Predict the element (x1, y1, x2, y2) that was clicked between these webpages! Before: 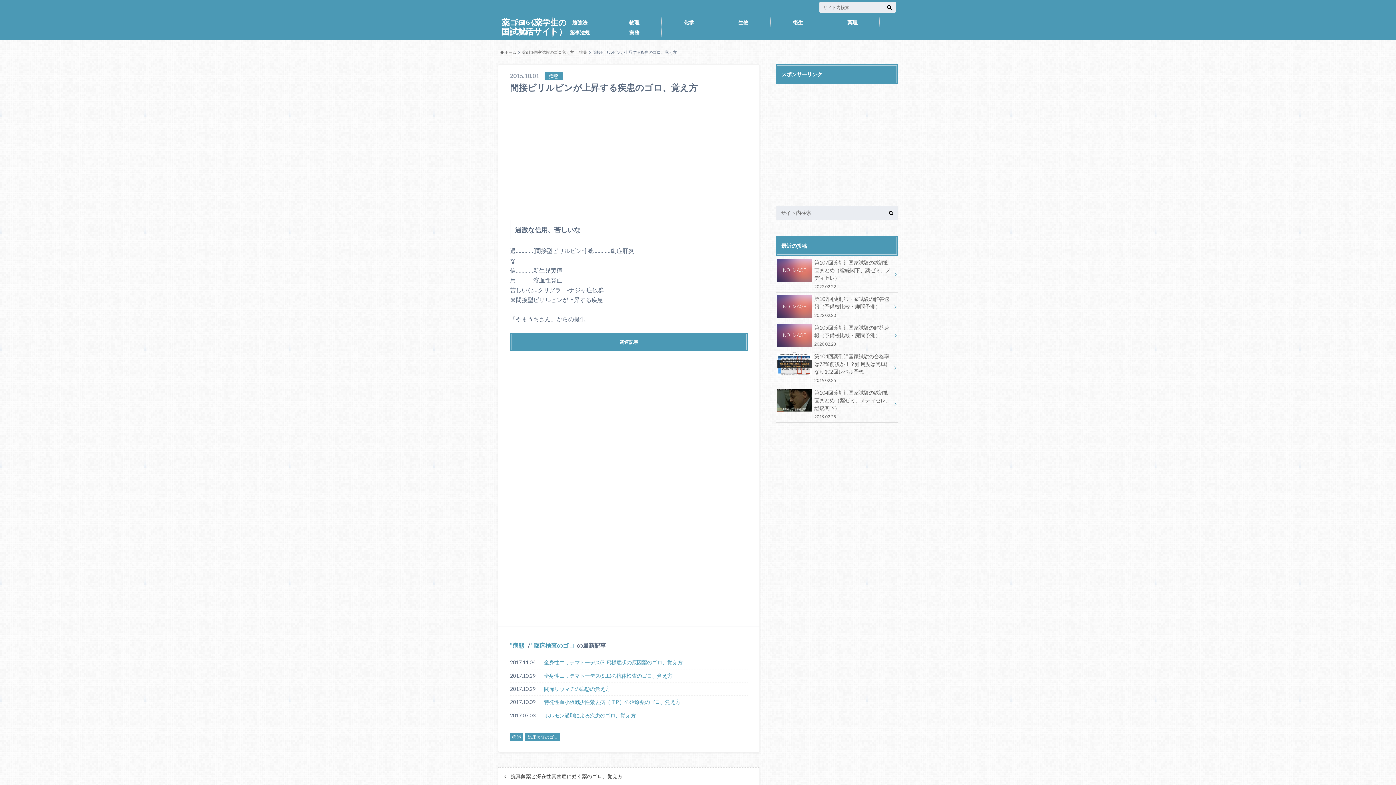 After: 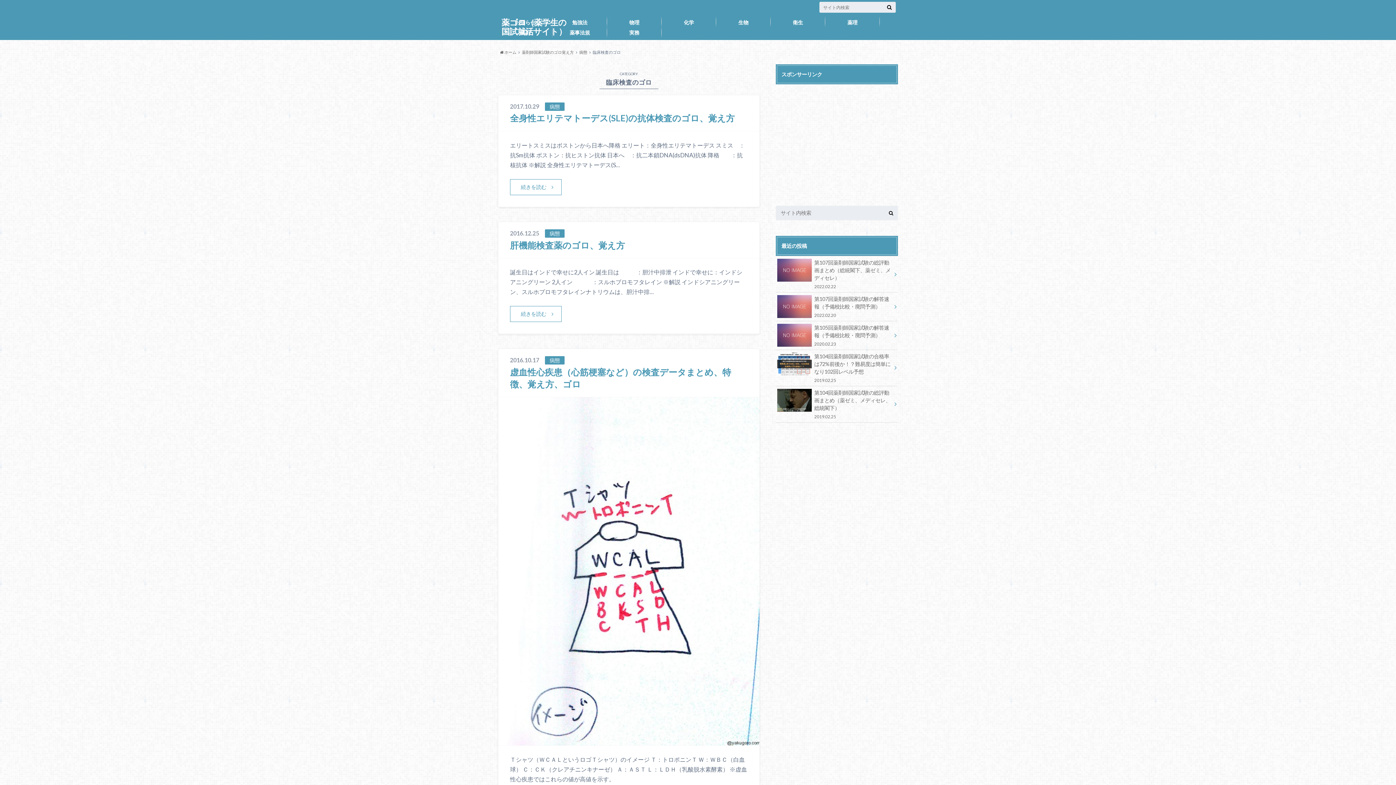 Action: label: 臨床検査のゴロ bbox: (525, 733, 560, 741)